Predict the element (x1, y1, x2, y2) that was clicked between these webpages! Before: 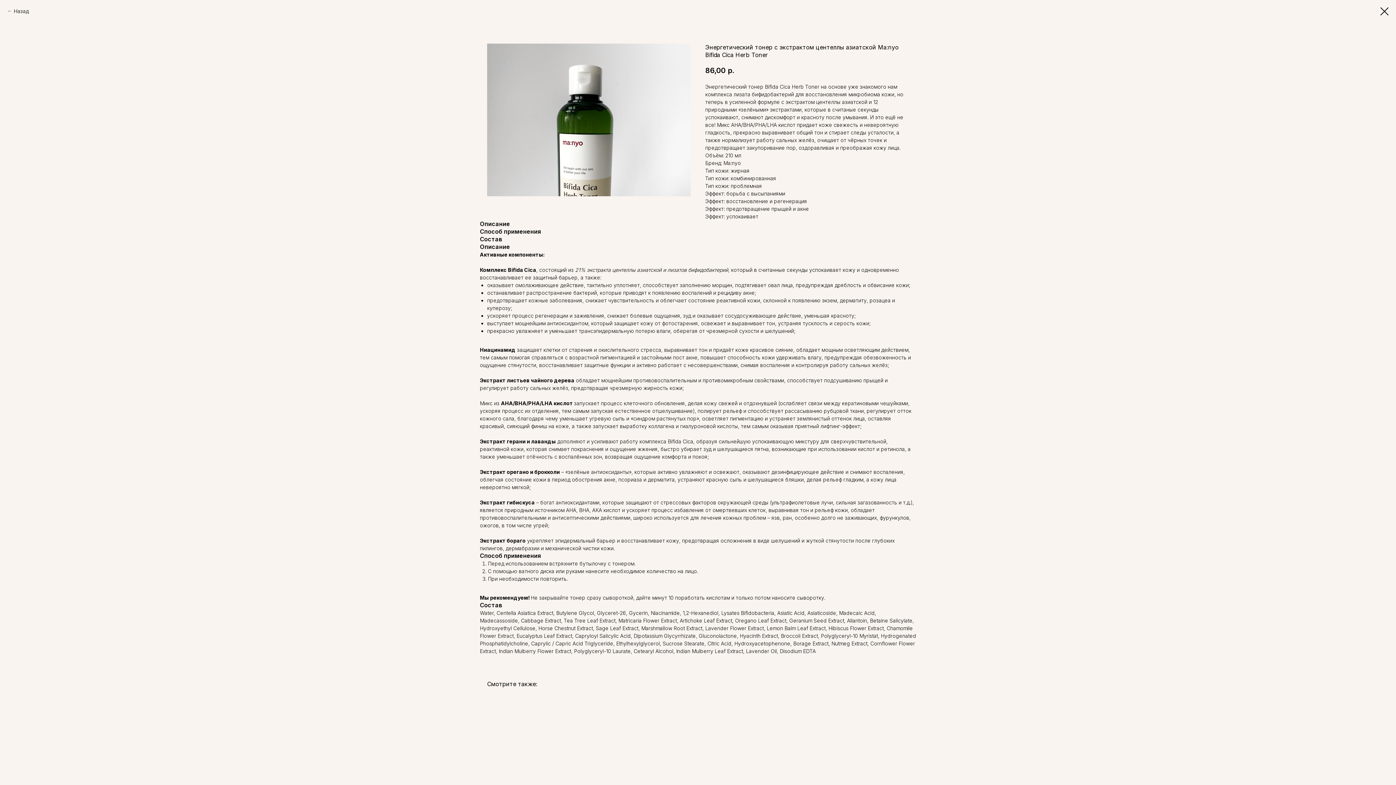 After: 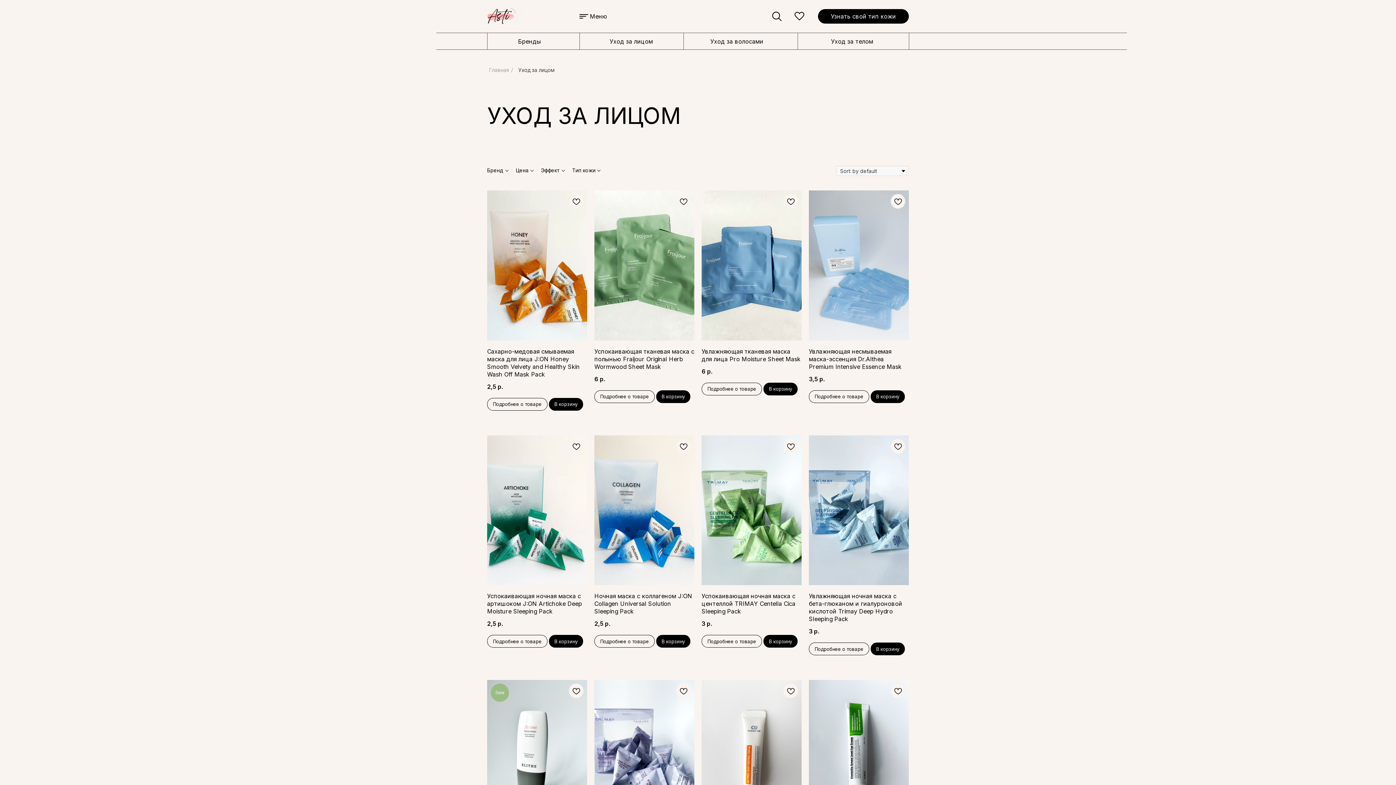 Action: label: Назад bbox: (7, 7, 29, 14)